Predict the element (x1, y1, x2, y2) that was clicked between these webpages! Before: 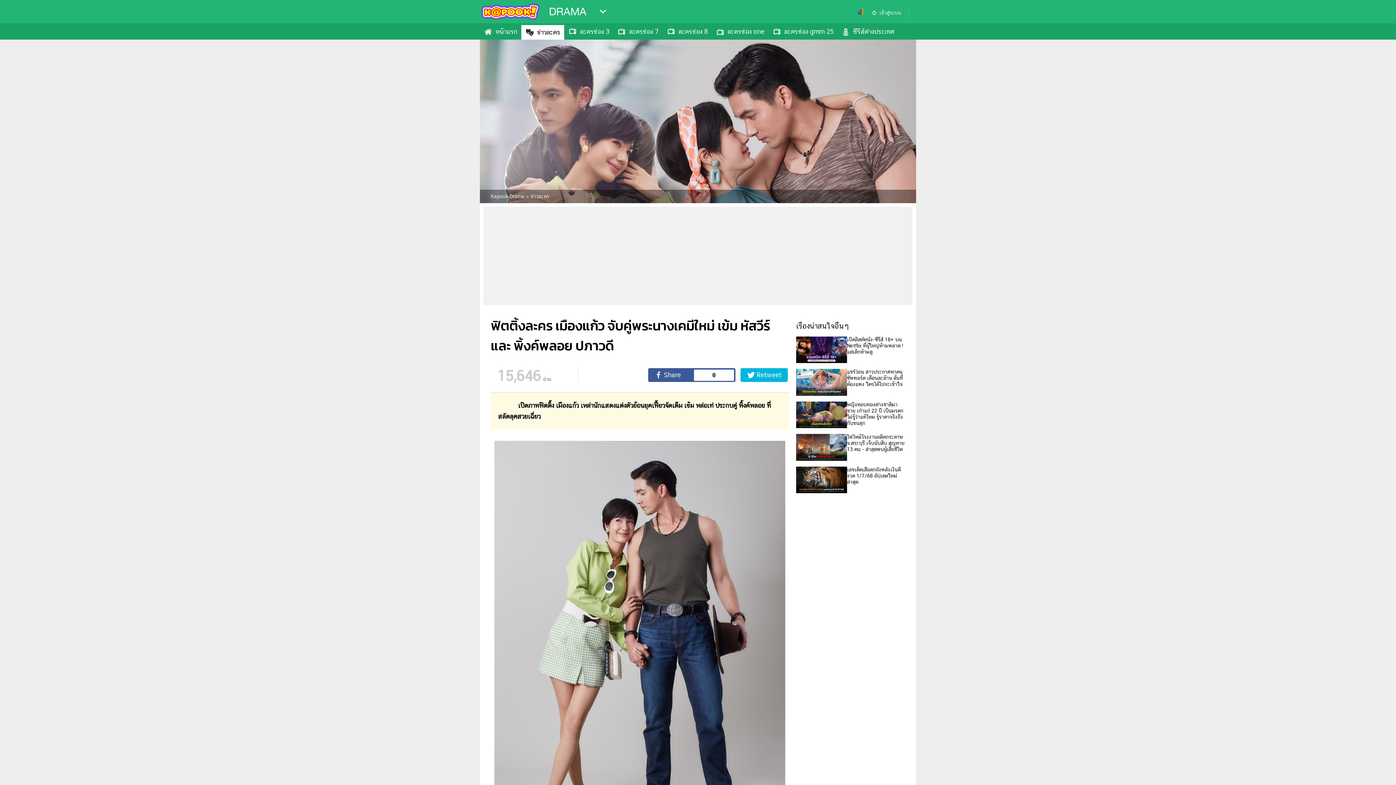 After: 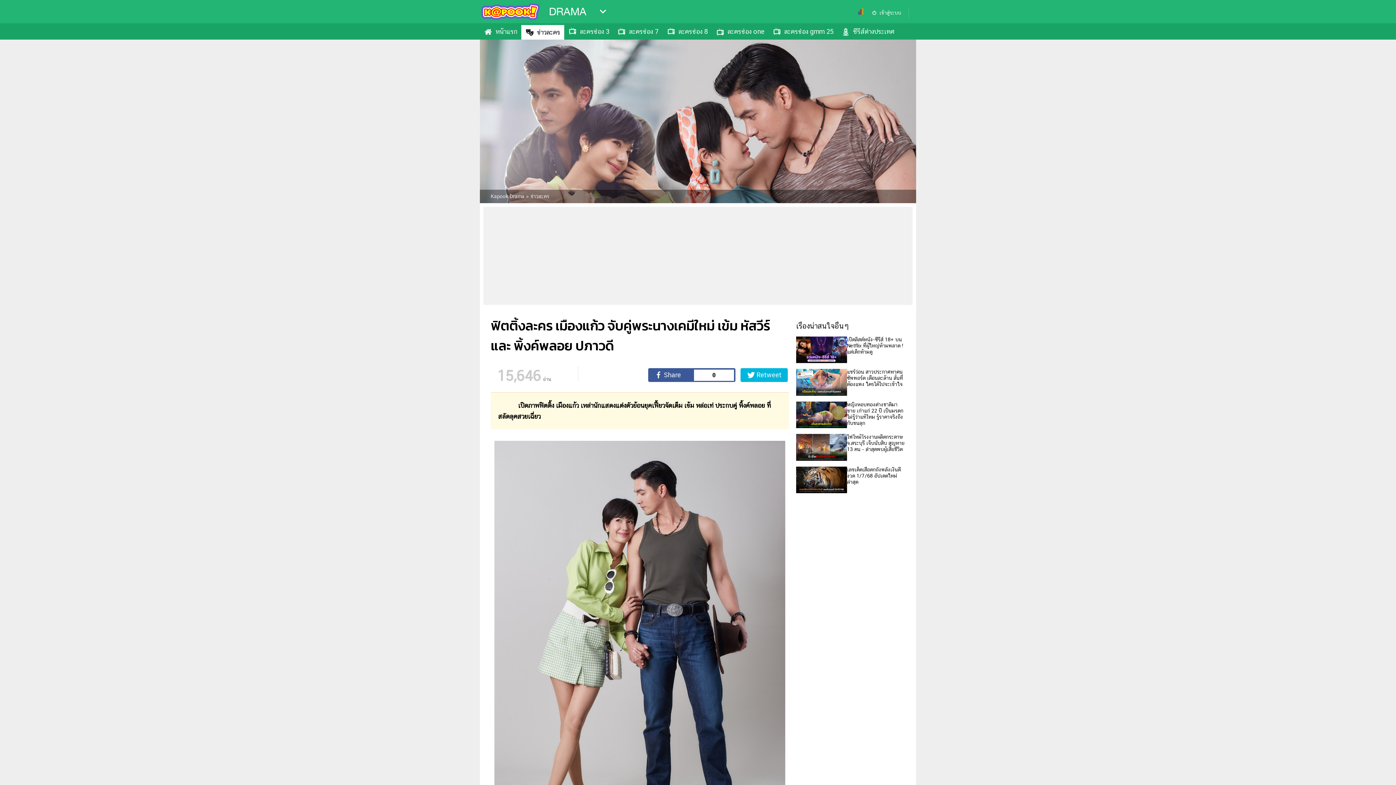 Action: bbox: (796, 393, 905, 412) label: หญิงหอบทองต่างชาติมาขาย เก่าแก่ 22 ปี เป็นมรดก ไม่รู้ว่าแท้ไหม รู้ราคาจริงถึงกับขนลุก